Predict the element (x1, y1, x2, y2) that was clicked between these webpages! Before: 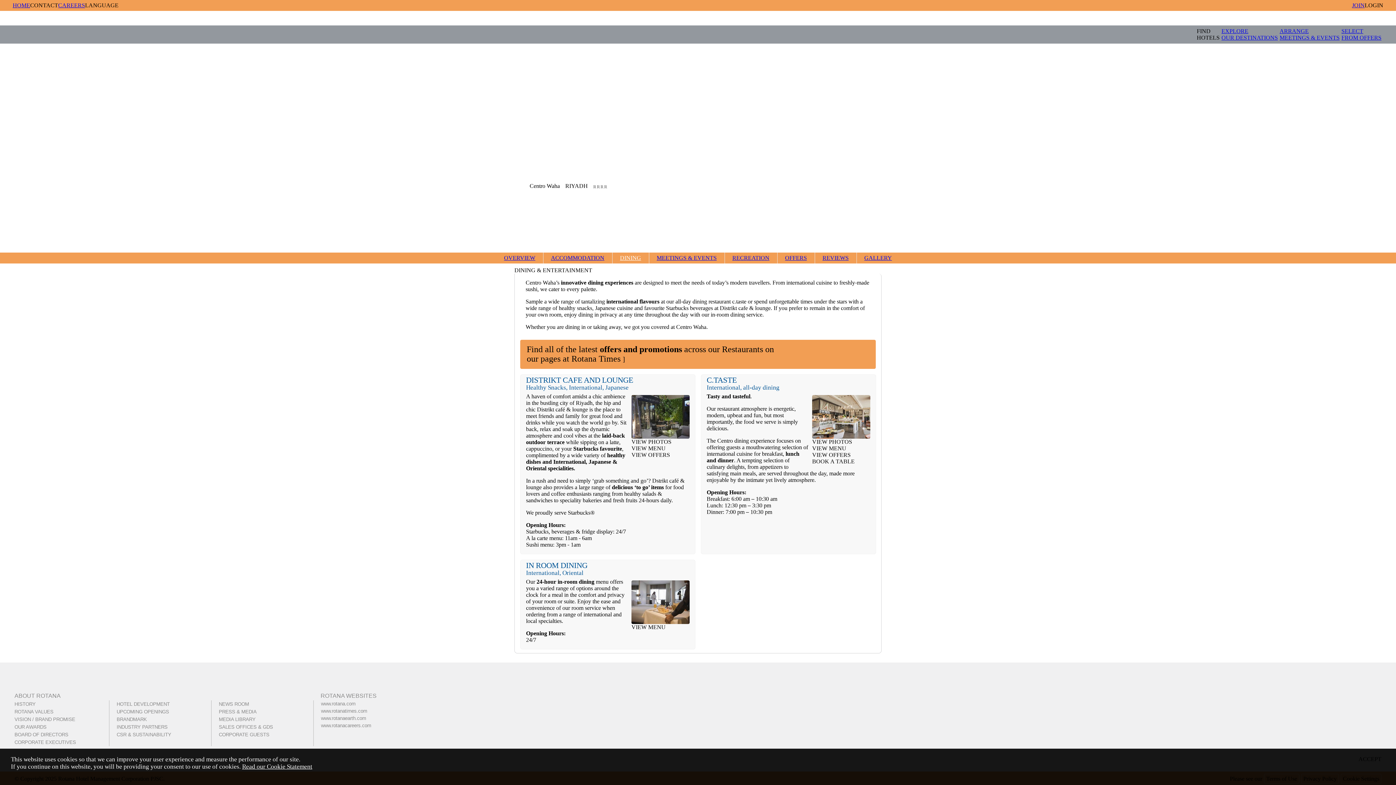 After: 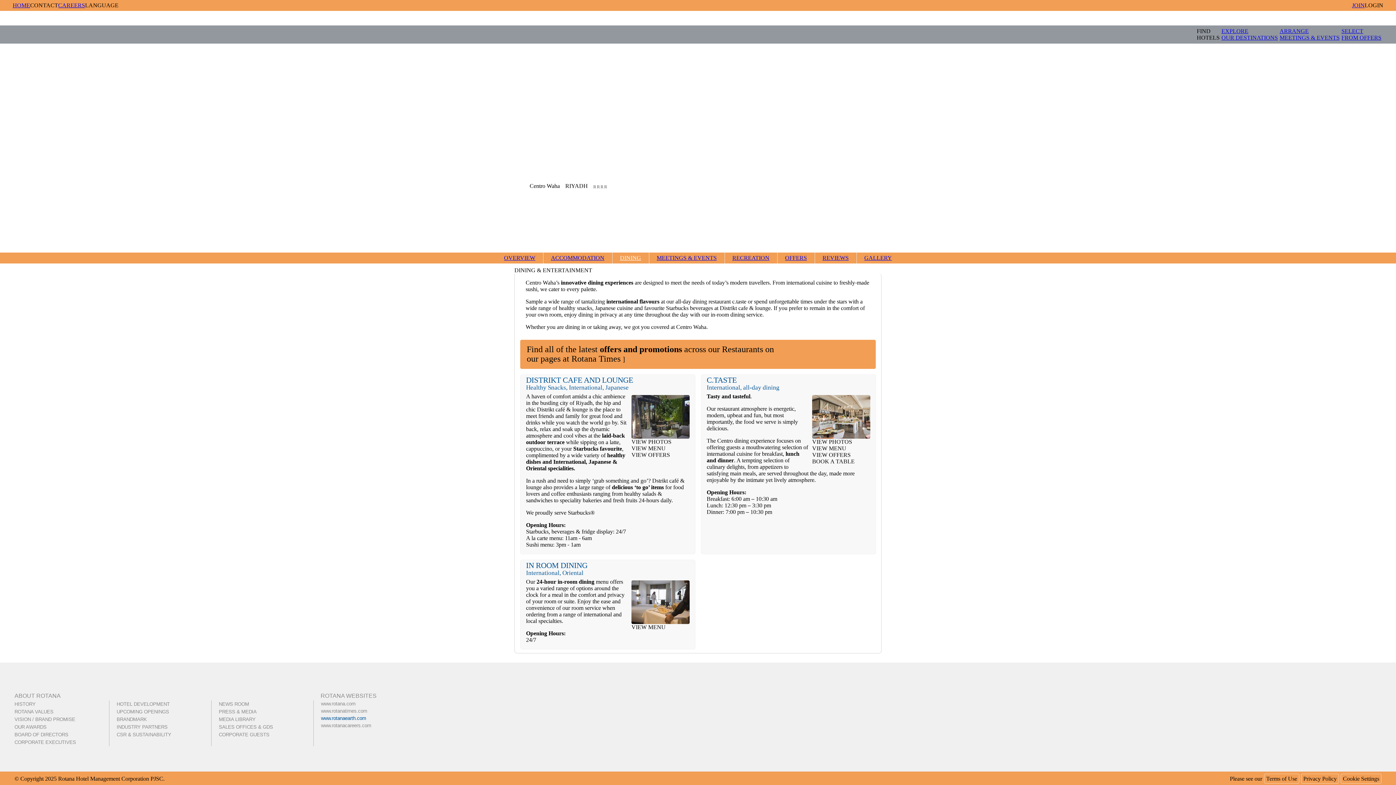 Action: bbox: (321, 716, 366, 721) label: www.rotanaearth.com